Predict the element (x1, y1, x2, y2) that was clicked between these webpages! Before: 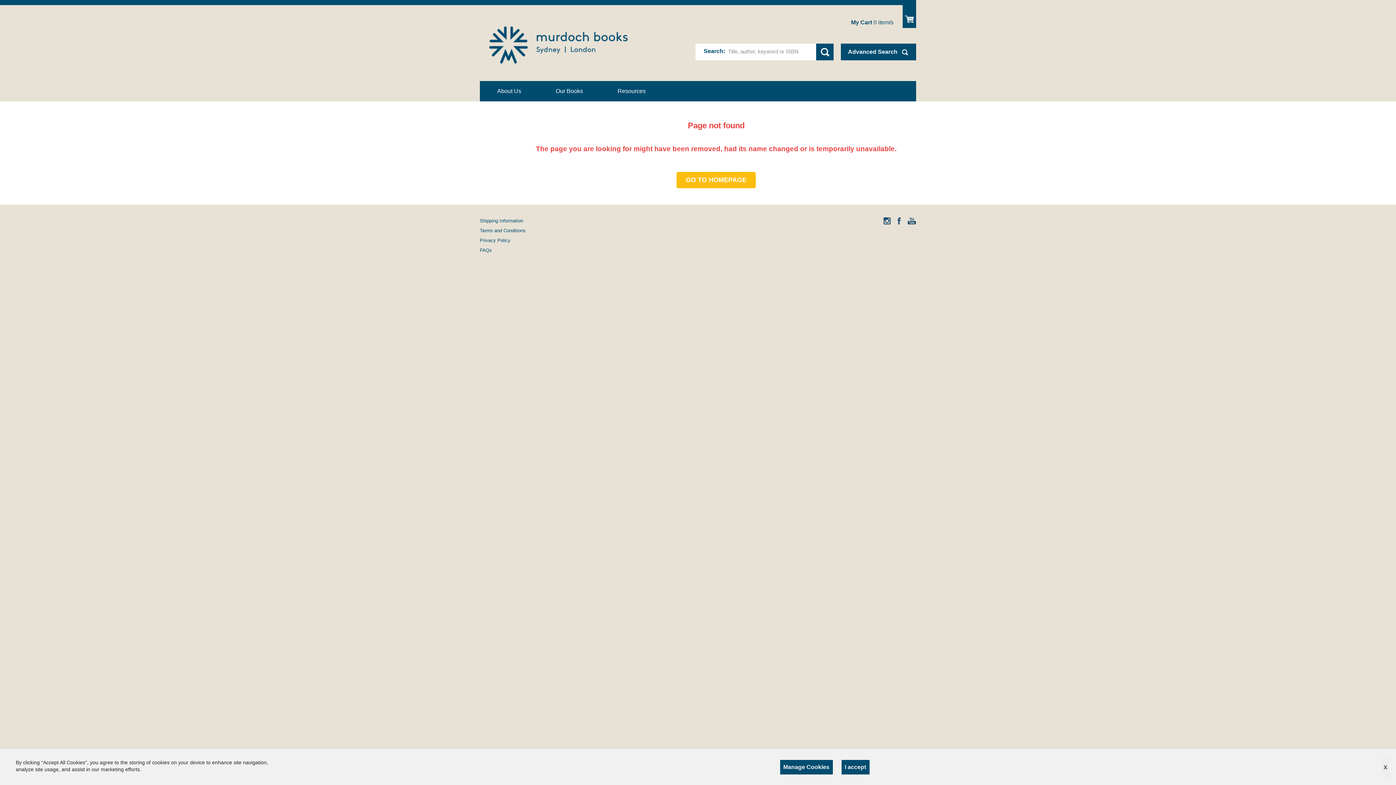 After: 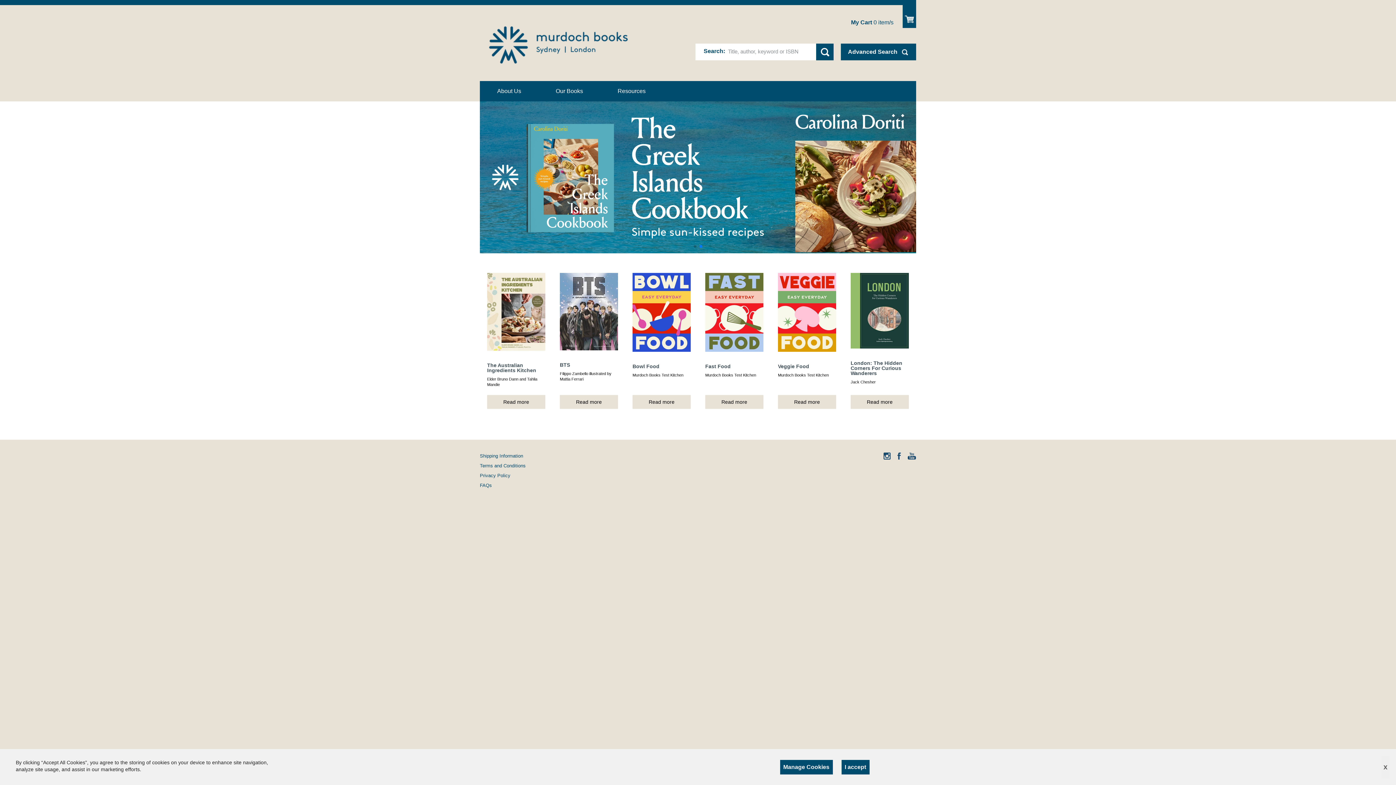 Action: bbox: (480, 19, 638, 67)